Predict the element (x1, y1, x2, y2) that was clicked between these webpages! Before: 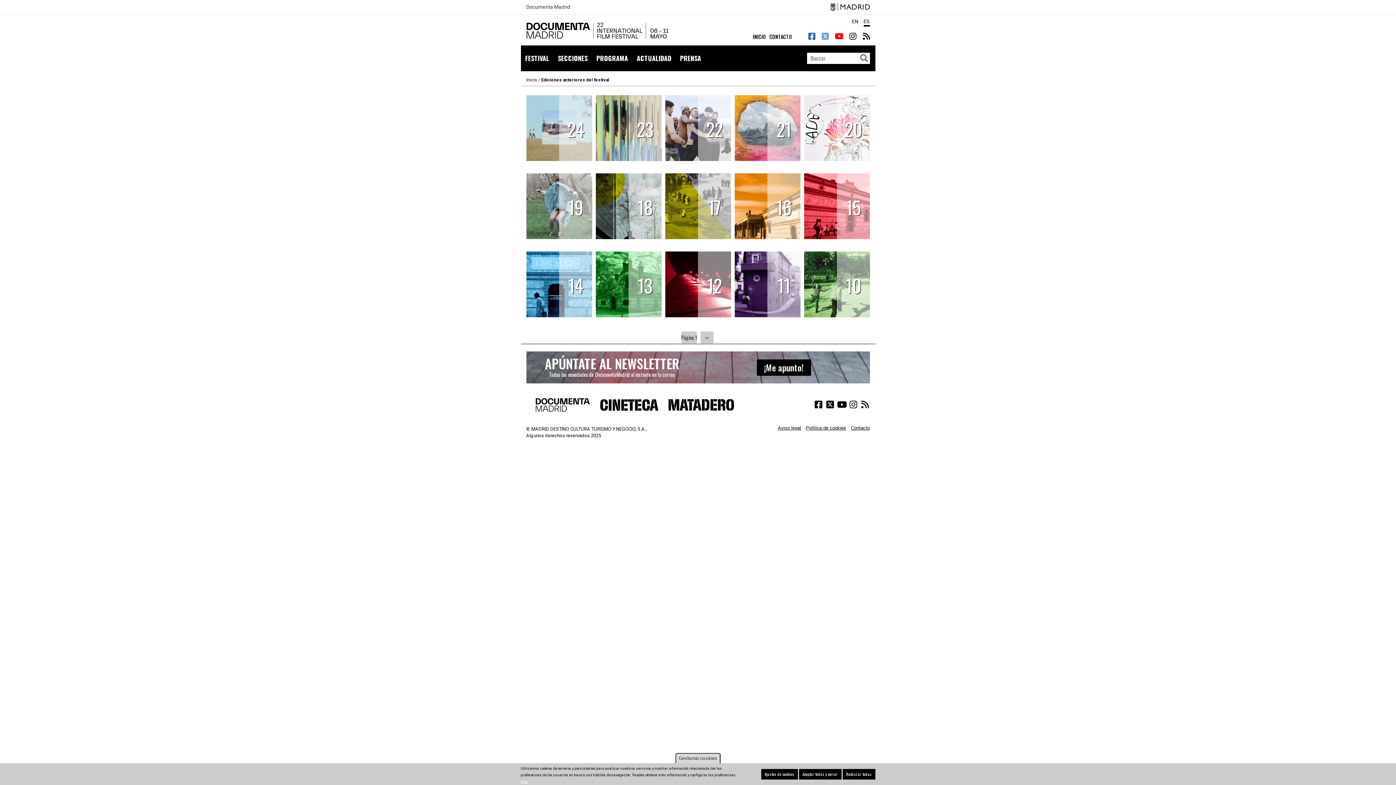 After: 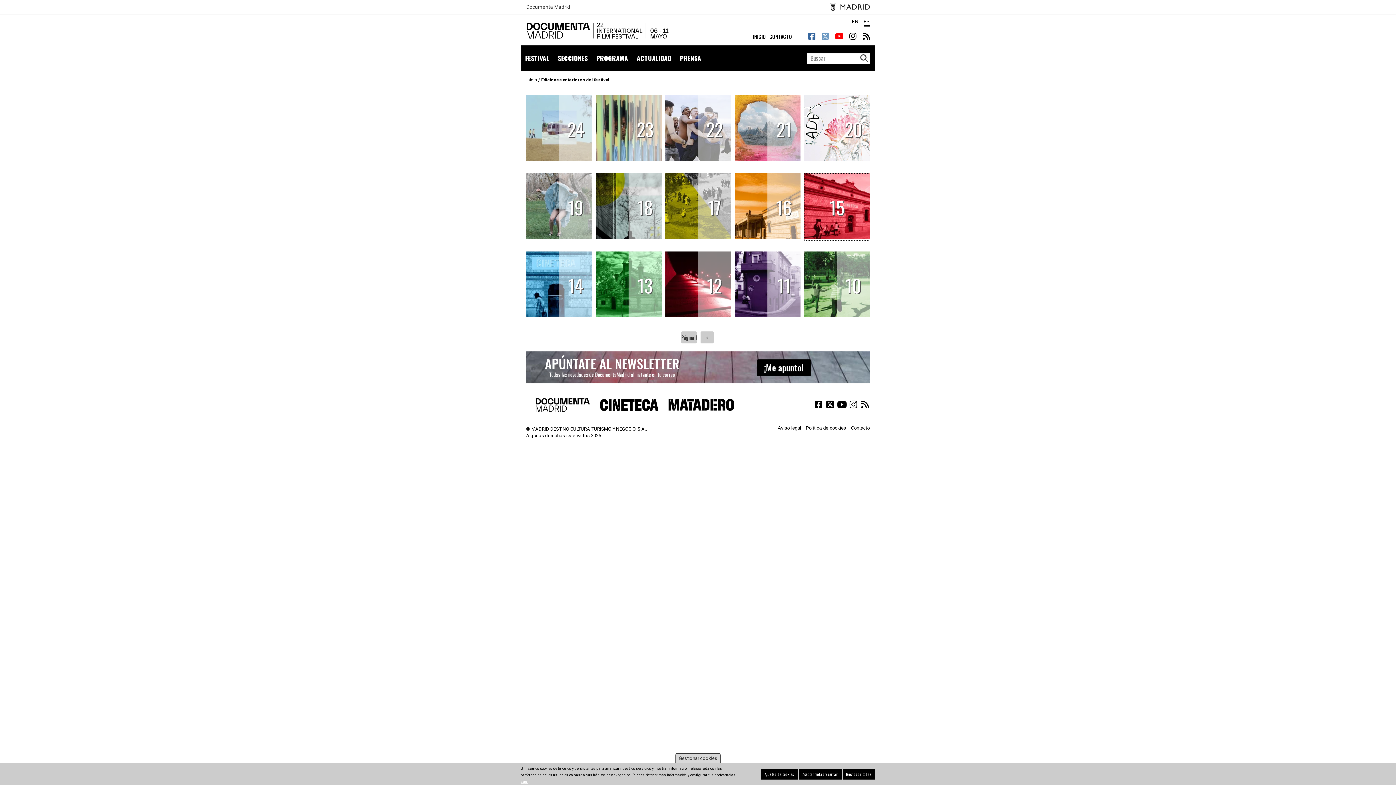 Action: bbox: (804, 173, 870, 240) label: 15